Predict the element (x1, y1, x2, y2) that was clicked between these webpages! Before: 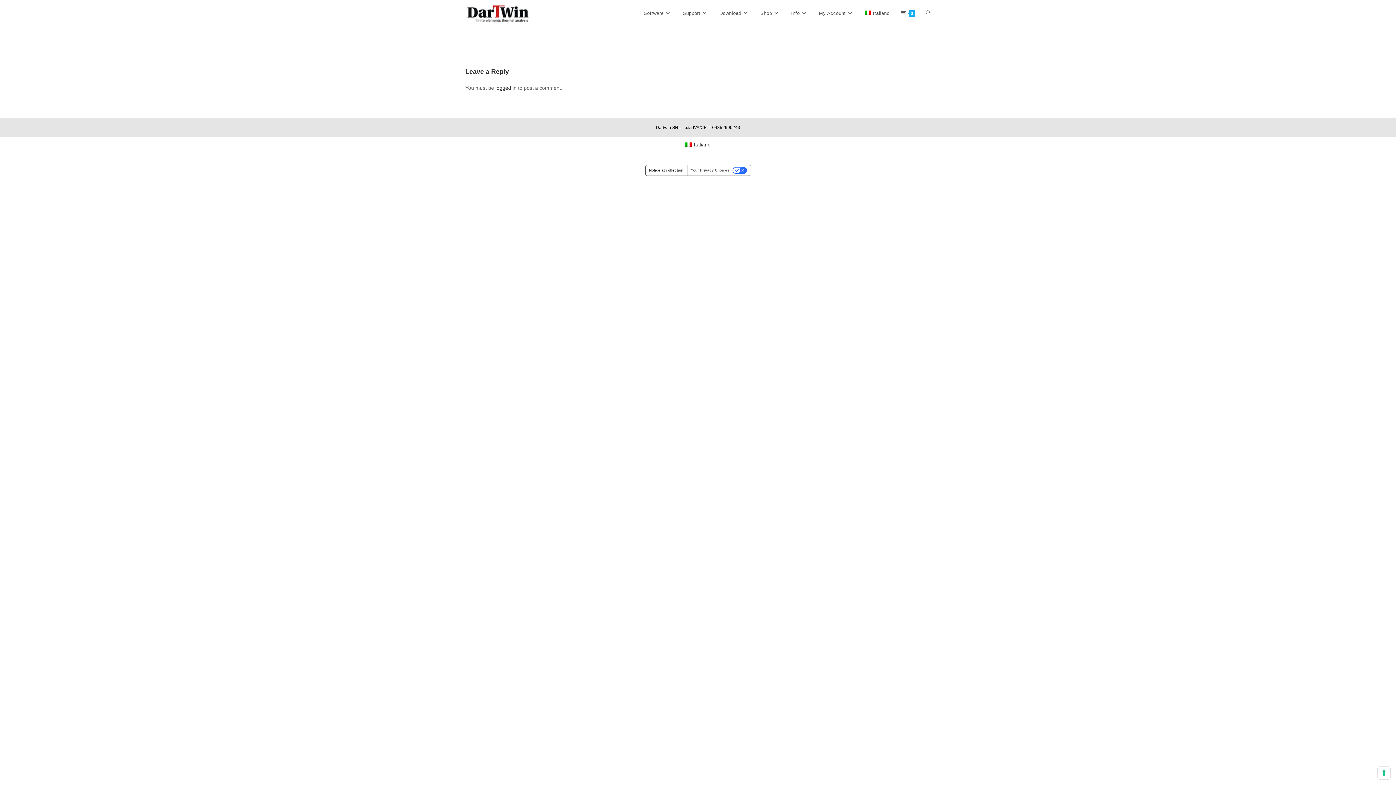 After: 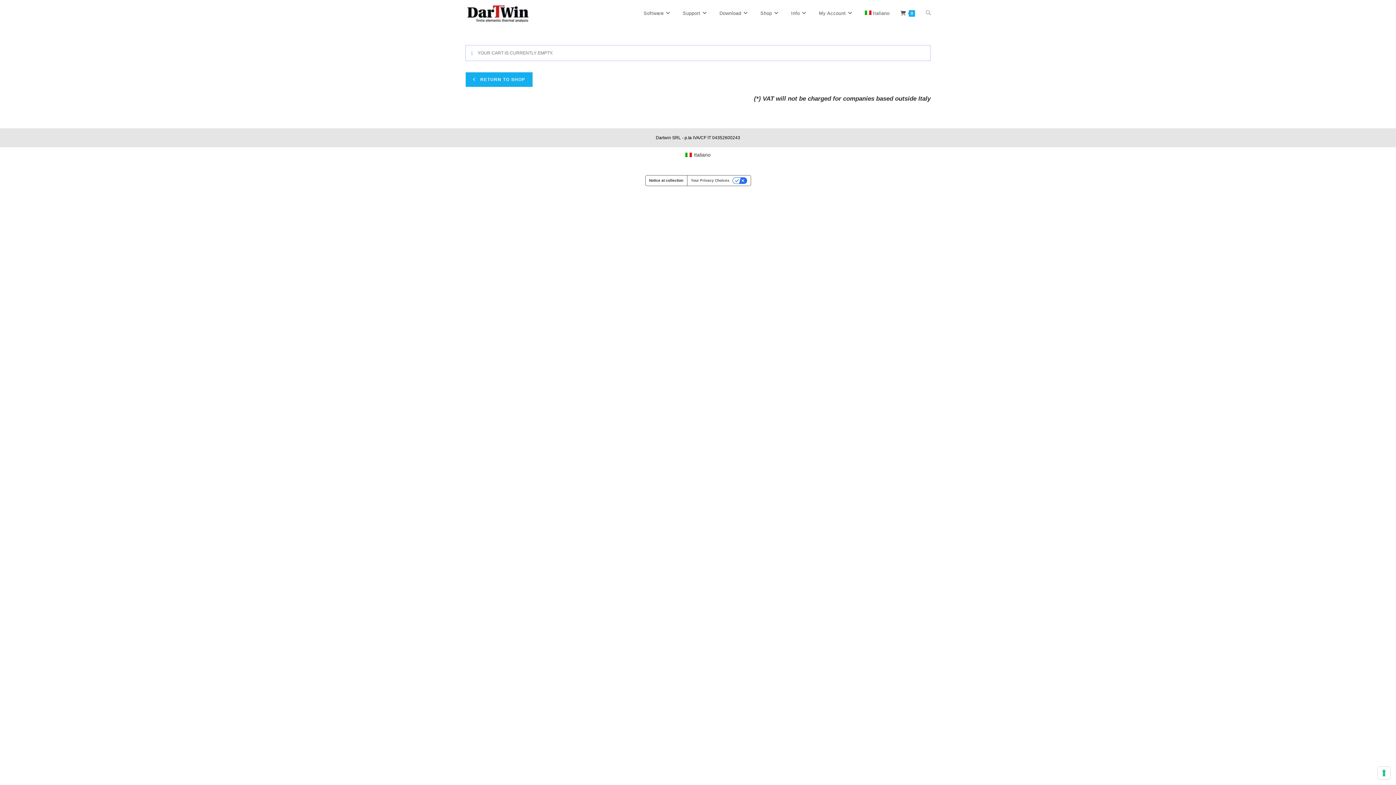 Action: bbox: (895, 0, 920, 26) label: 0